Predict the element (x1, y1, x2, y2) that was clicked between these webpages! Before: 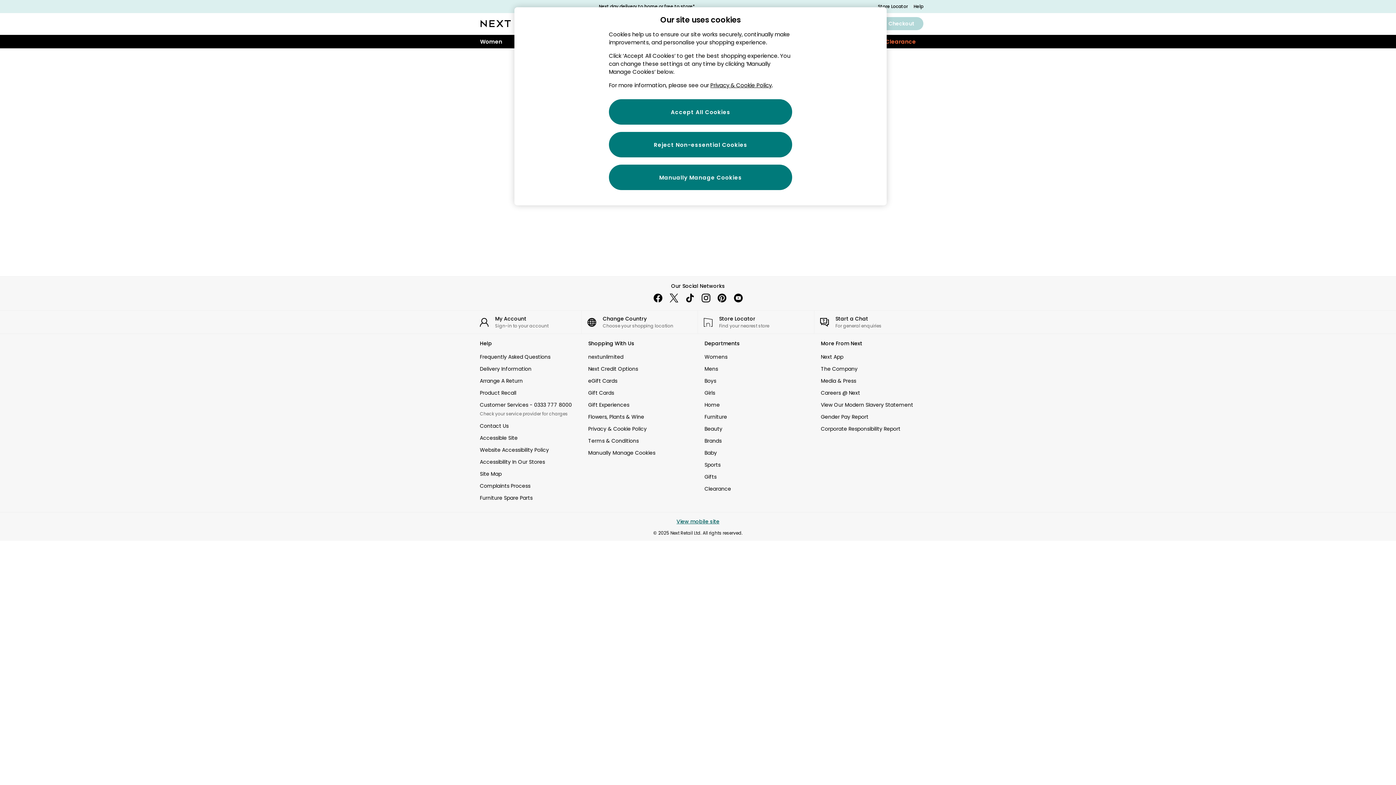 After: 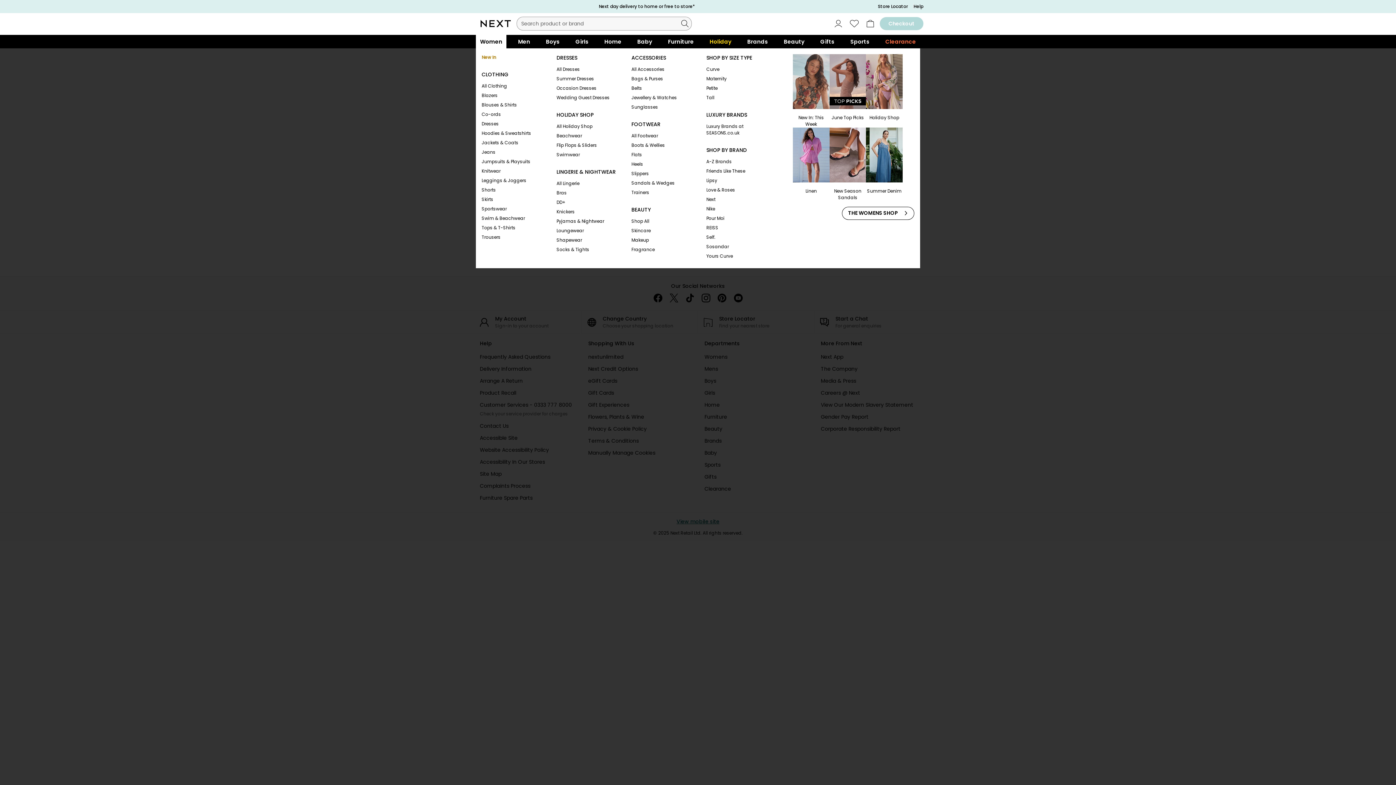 Action: label: Women bbox: (476, 34, 506, 48)